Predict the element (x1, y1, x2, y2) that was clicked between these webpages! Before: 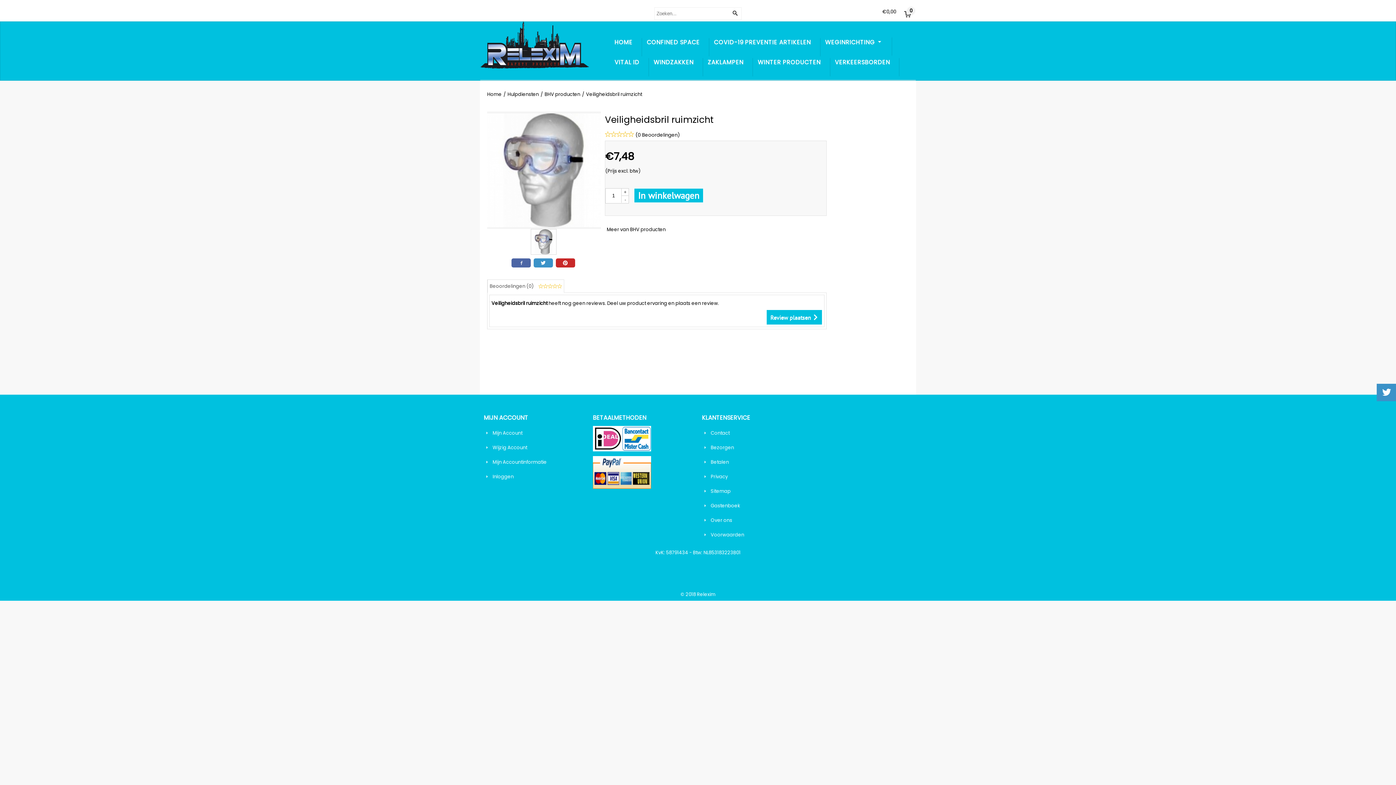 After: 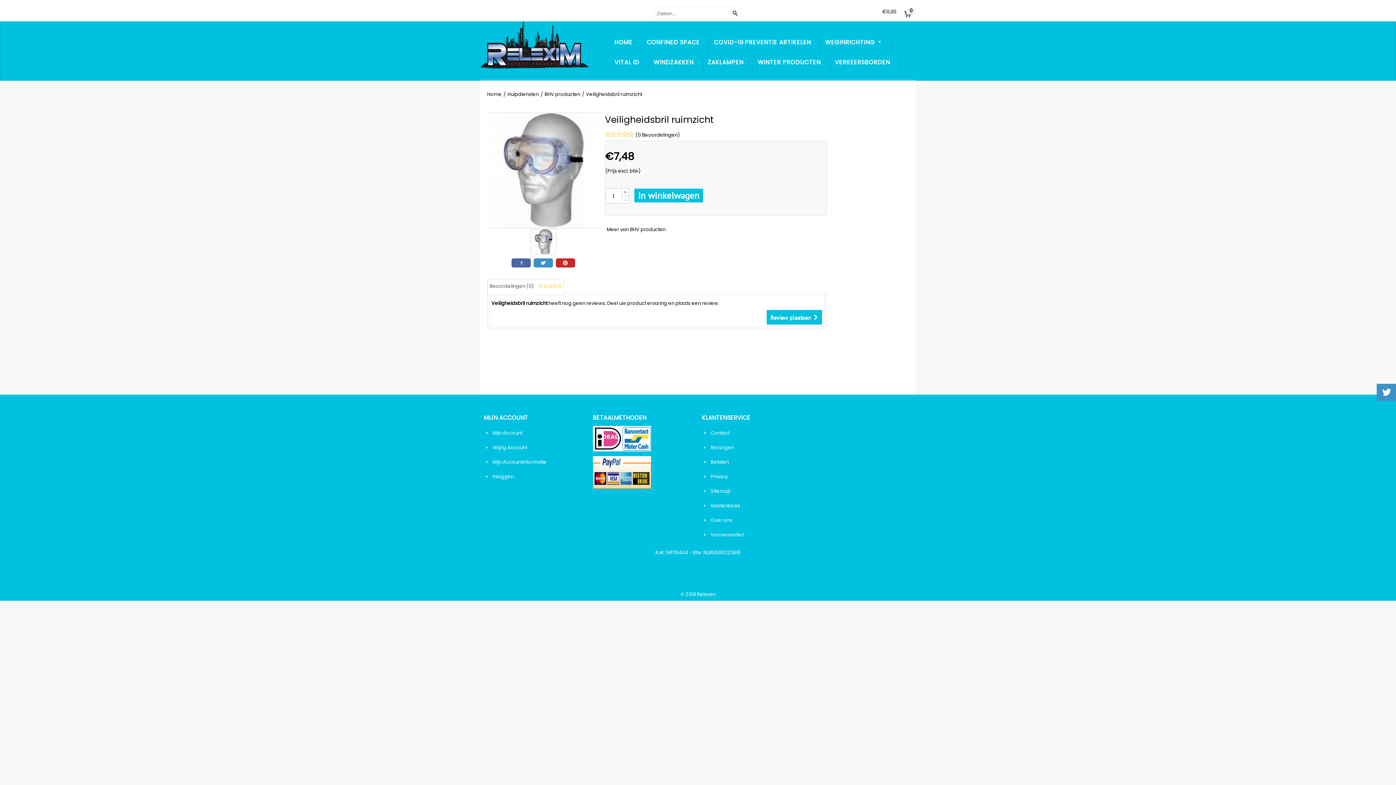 Action: bbox: (1377, 384, 1400, 401)